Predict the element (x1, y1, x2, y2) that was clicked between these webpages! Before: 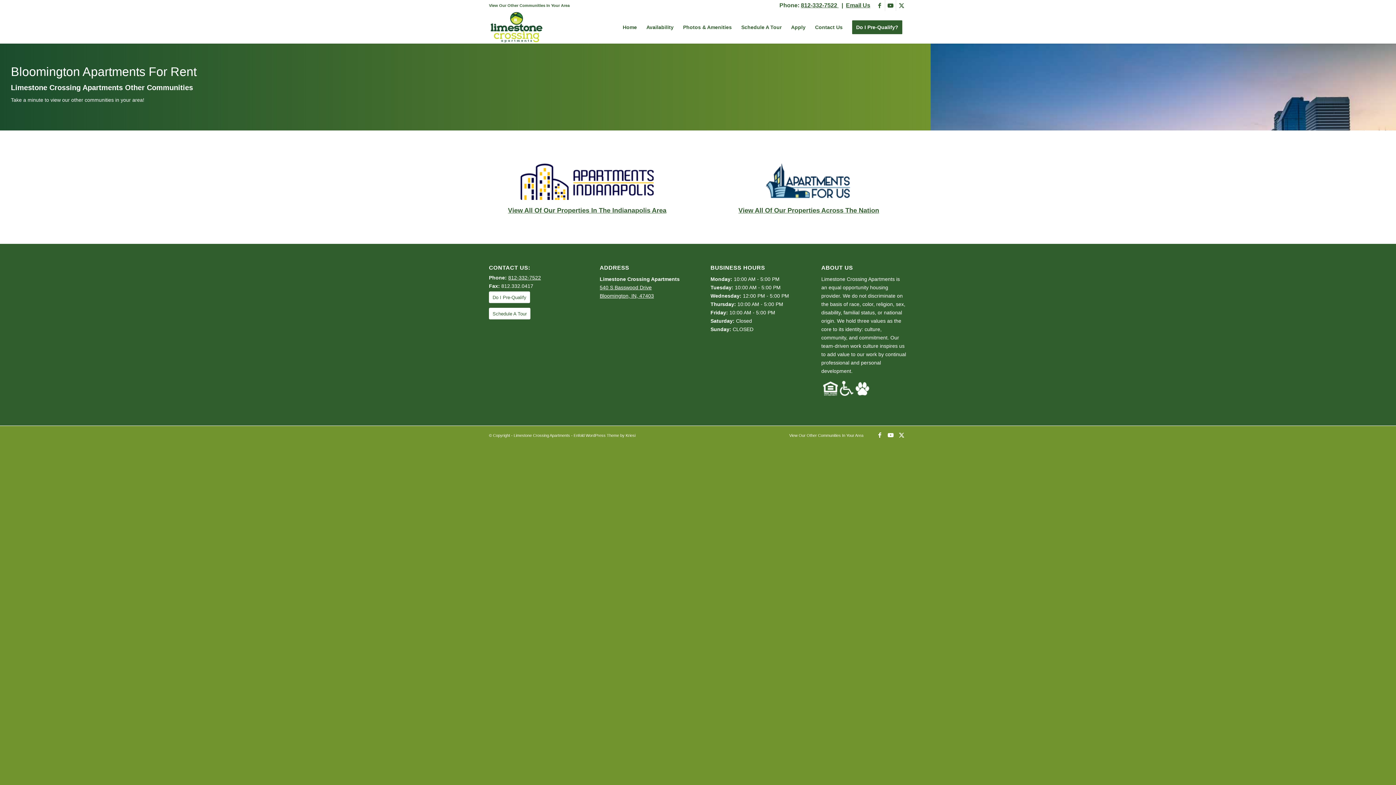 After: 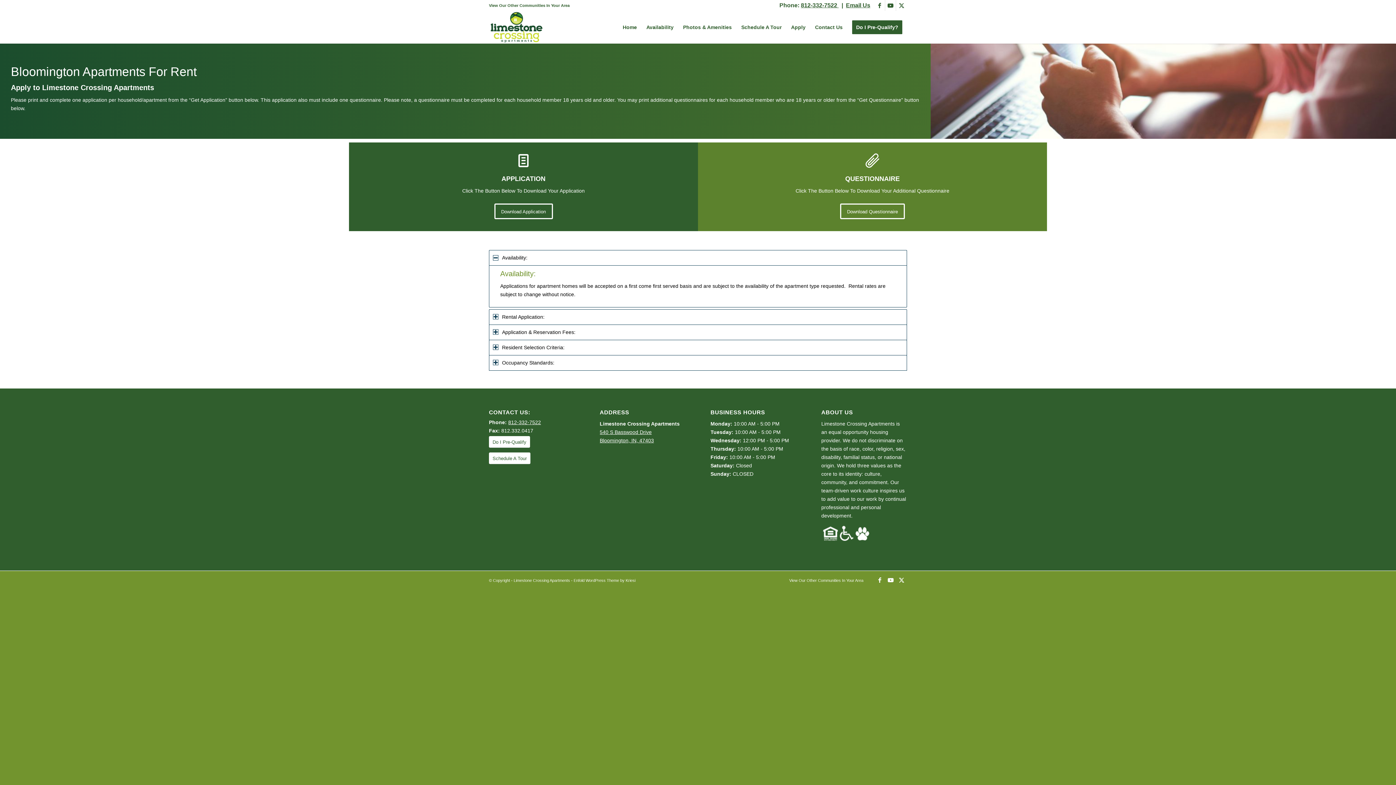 Action: label: Apply bbox: (786, 10, 810, 43)